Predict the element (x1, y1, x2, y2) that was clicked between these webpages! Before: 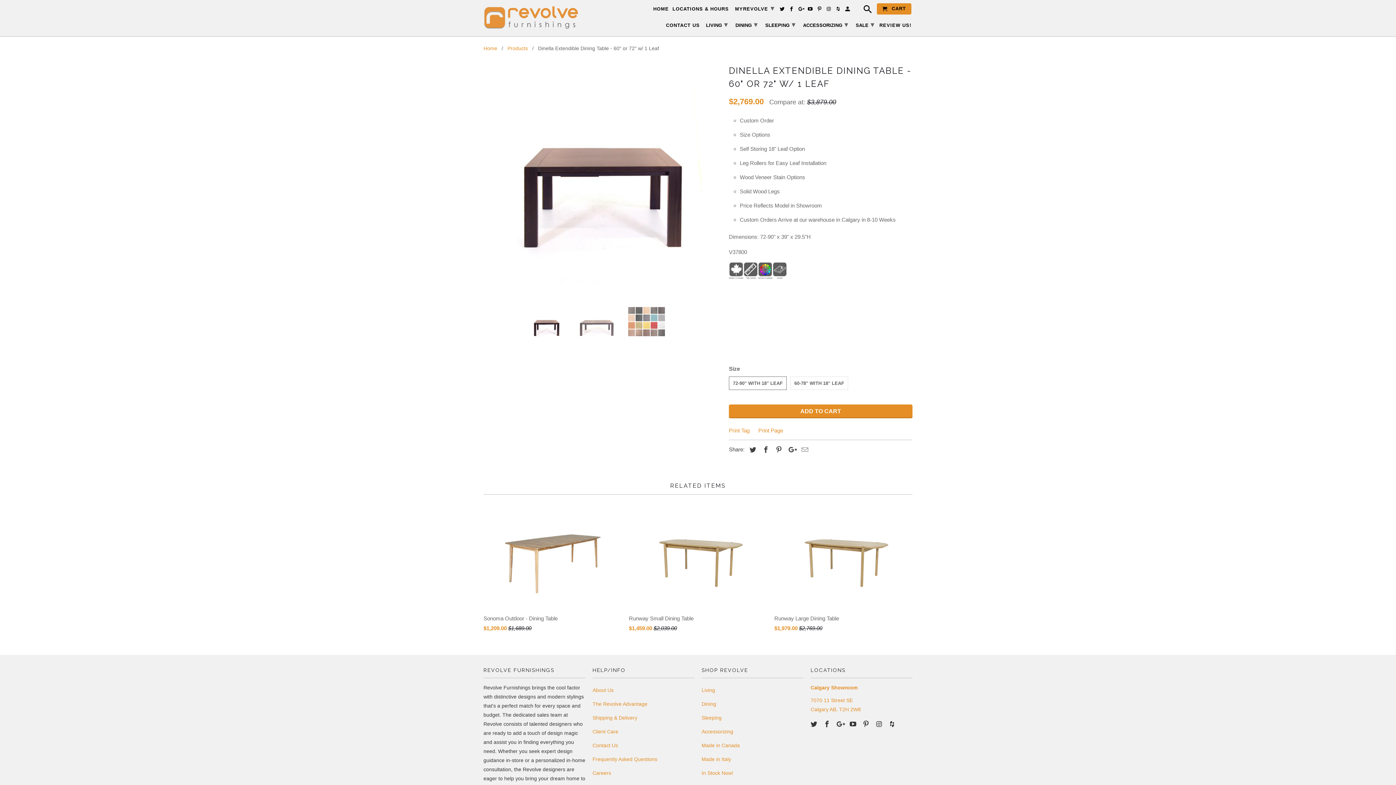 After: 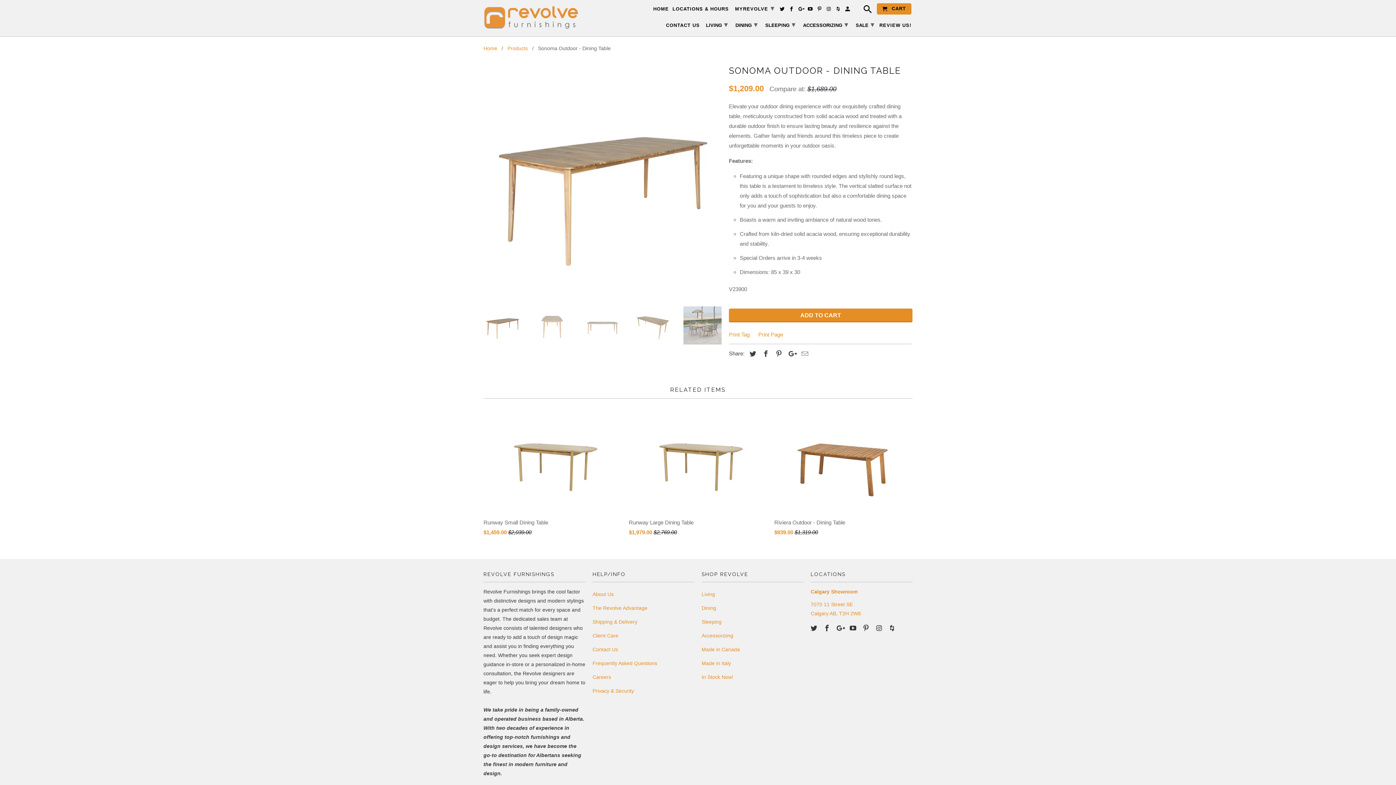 Action: label: Sonoma Outdoor - Dining Table
$1,209.00 $1,689.00 bbox: (483, 500, 621, 636)